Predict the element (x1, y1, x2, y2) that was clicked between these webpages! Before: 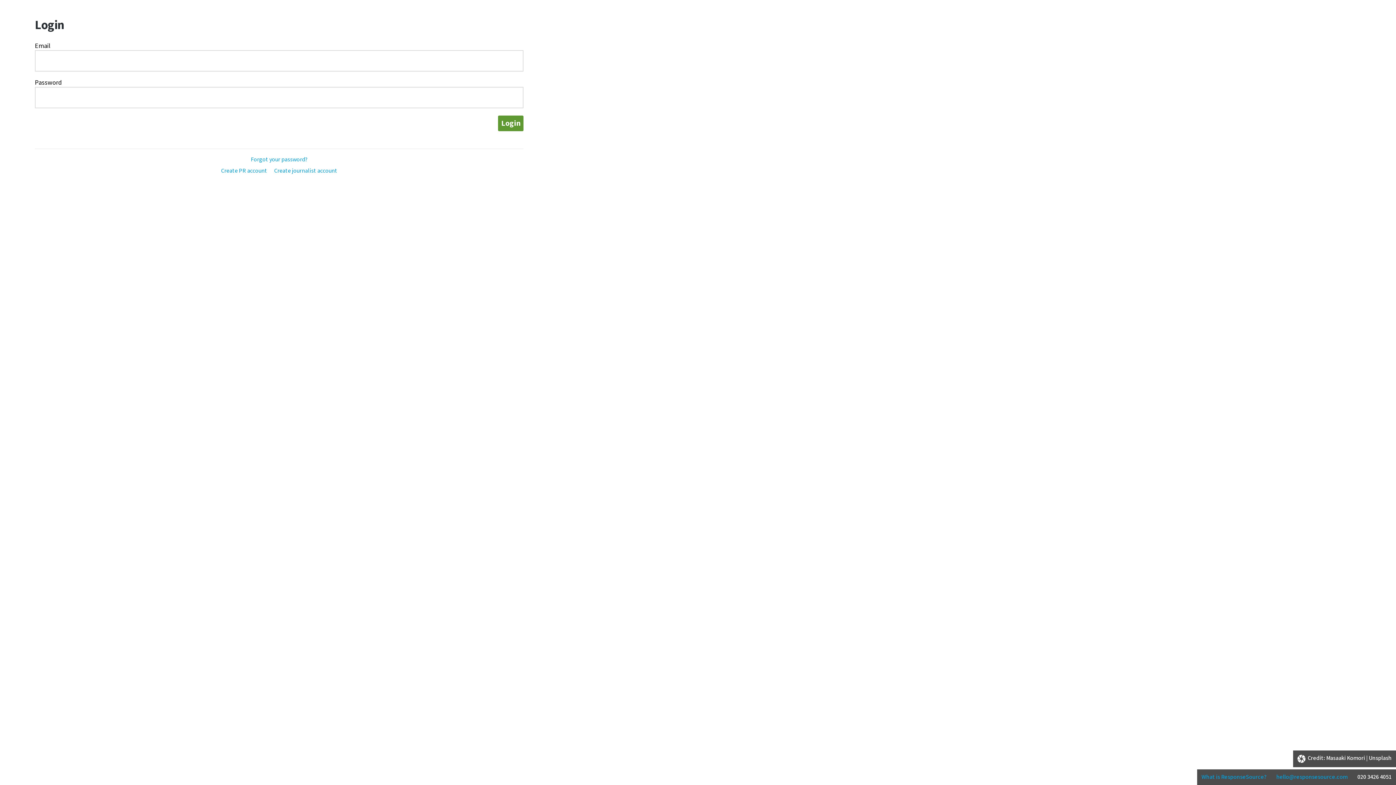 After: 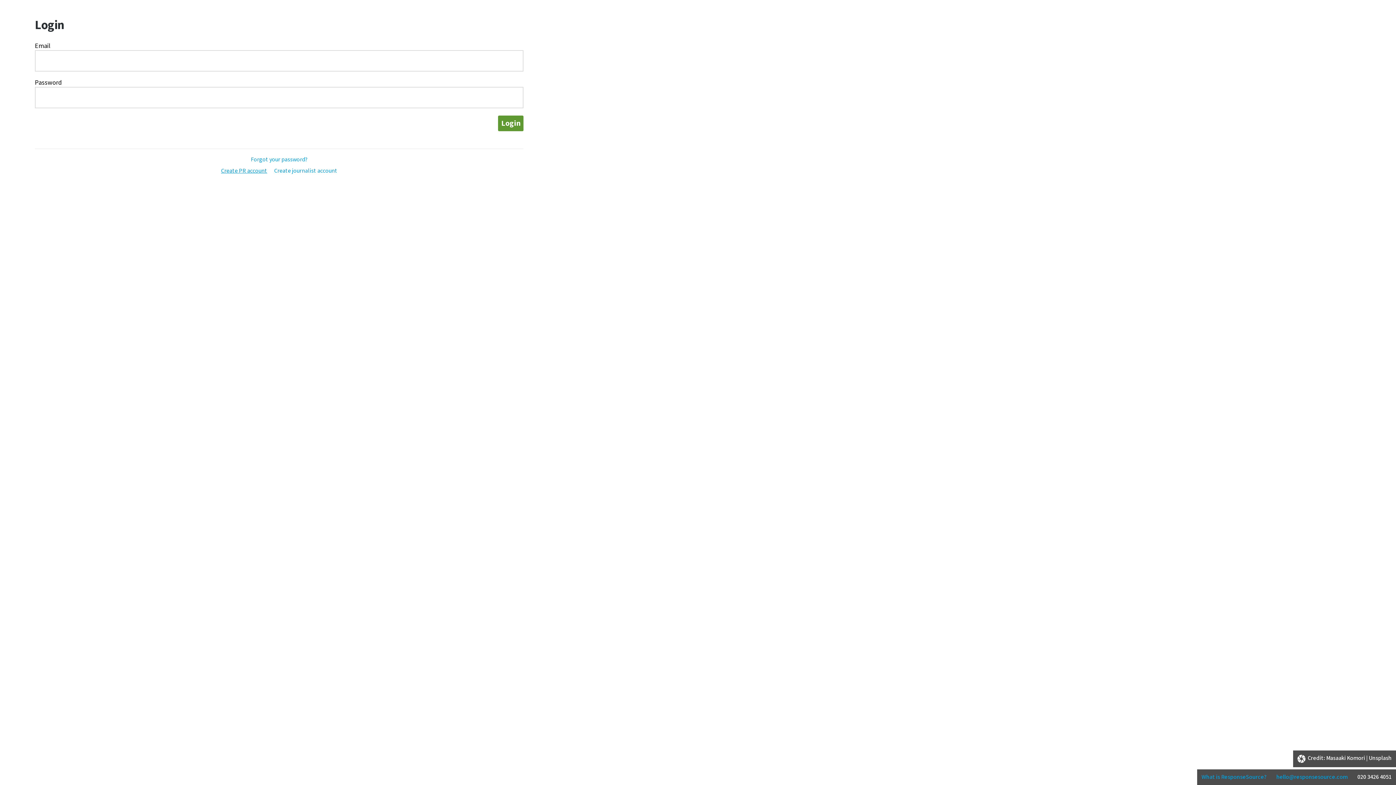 Action: label: Create PR account bbox: (221, 167, 267, 174)